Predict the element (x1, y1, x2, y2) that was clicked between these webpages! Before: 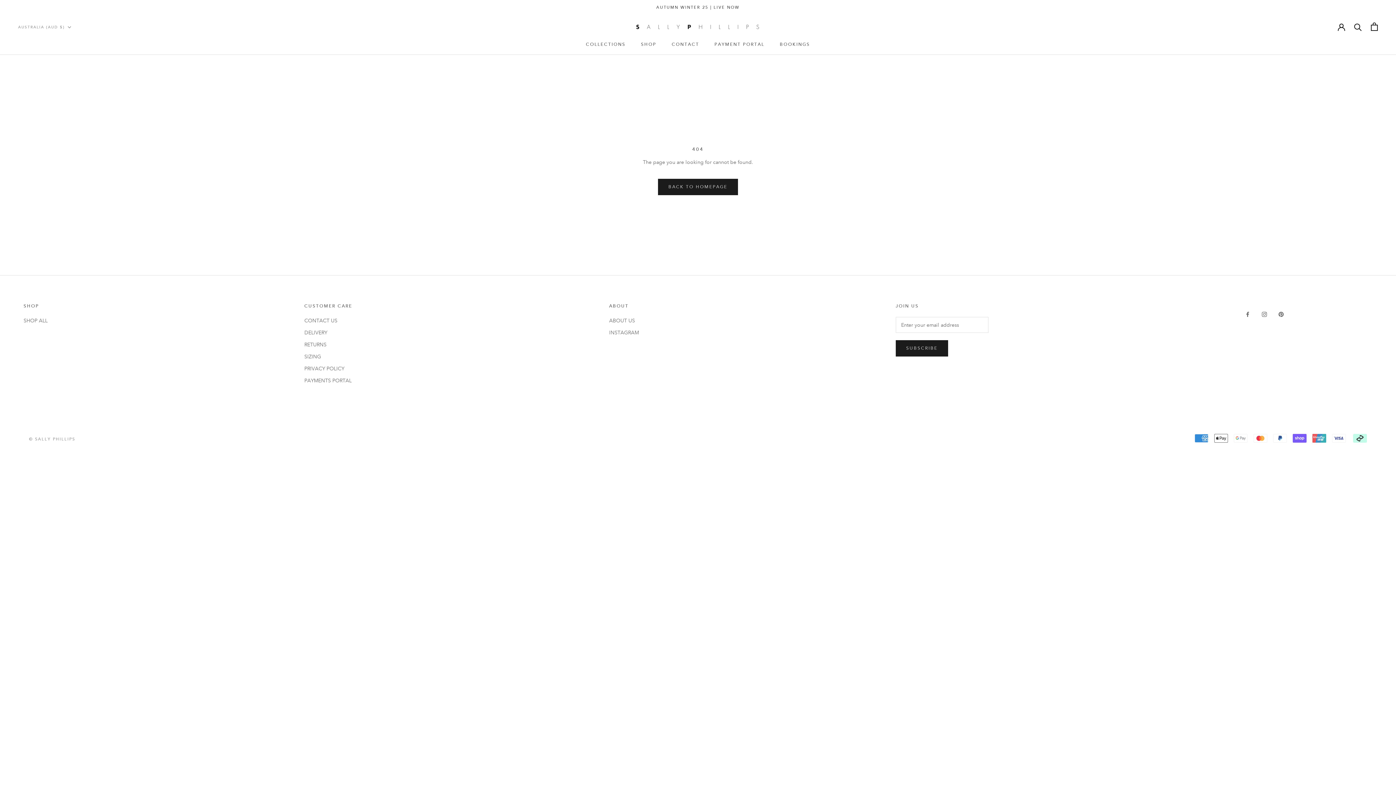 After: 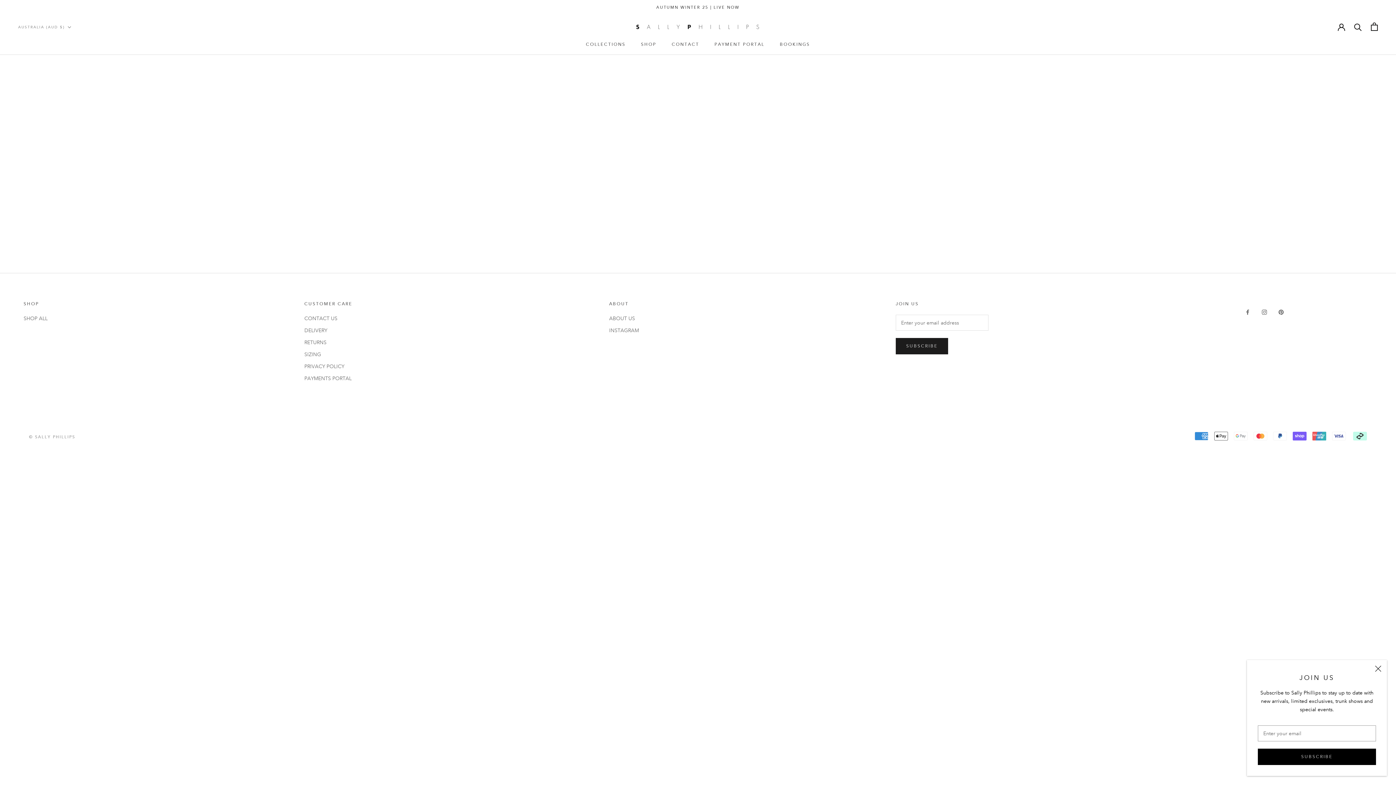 Action: label: © SALLY PHILLIPS bbox: (29, 436, 75, 442)